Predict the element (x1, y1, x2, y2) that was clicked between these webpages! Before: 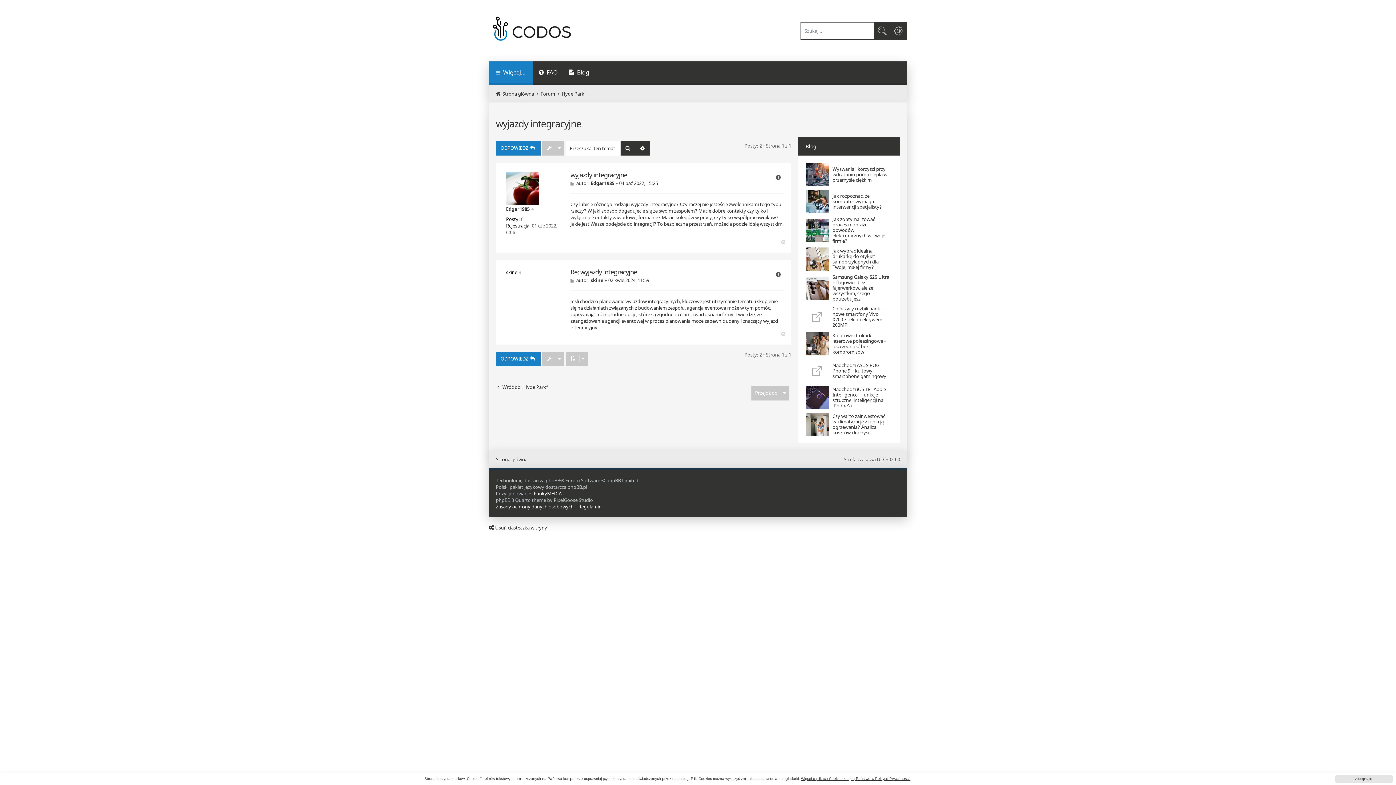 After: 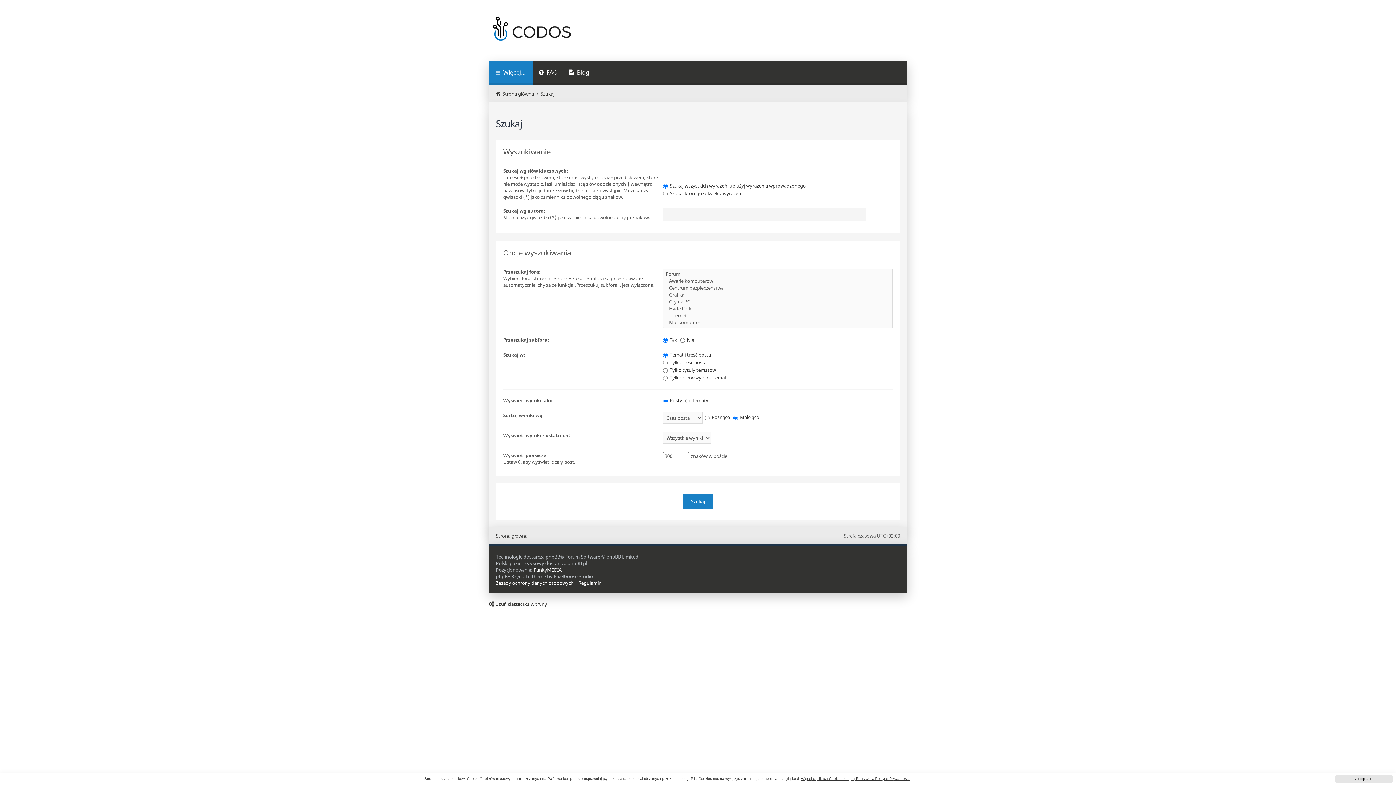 Action: bbox: (635, 141, 649, 155) label: Wyszukiwanie zaawansowane